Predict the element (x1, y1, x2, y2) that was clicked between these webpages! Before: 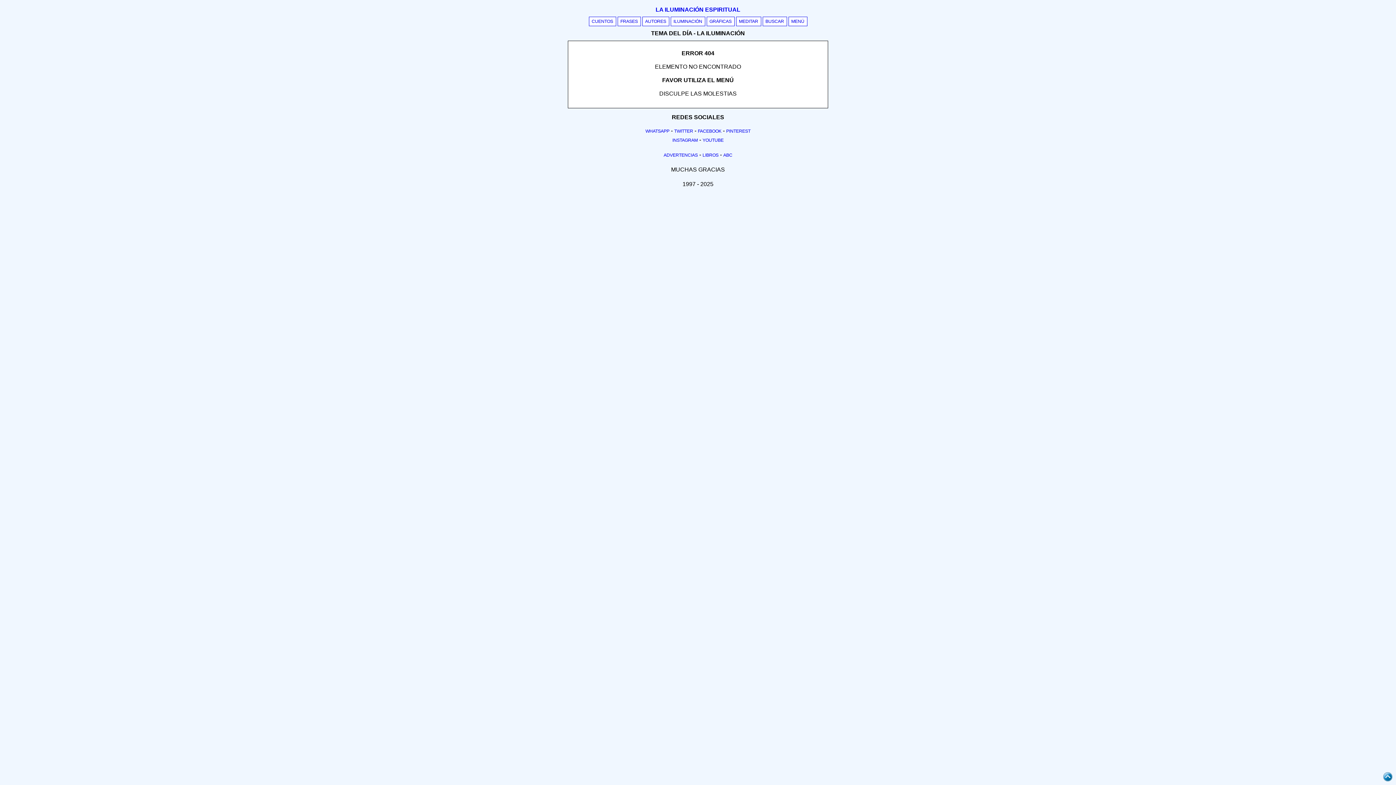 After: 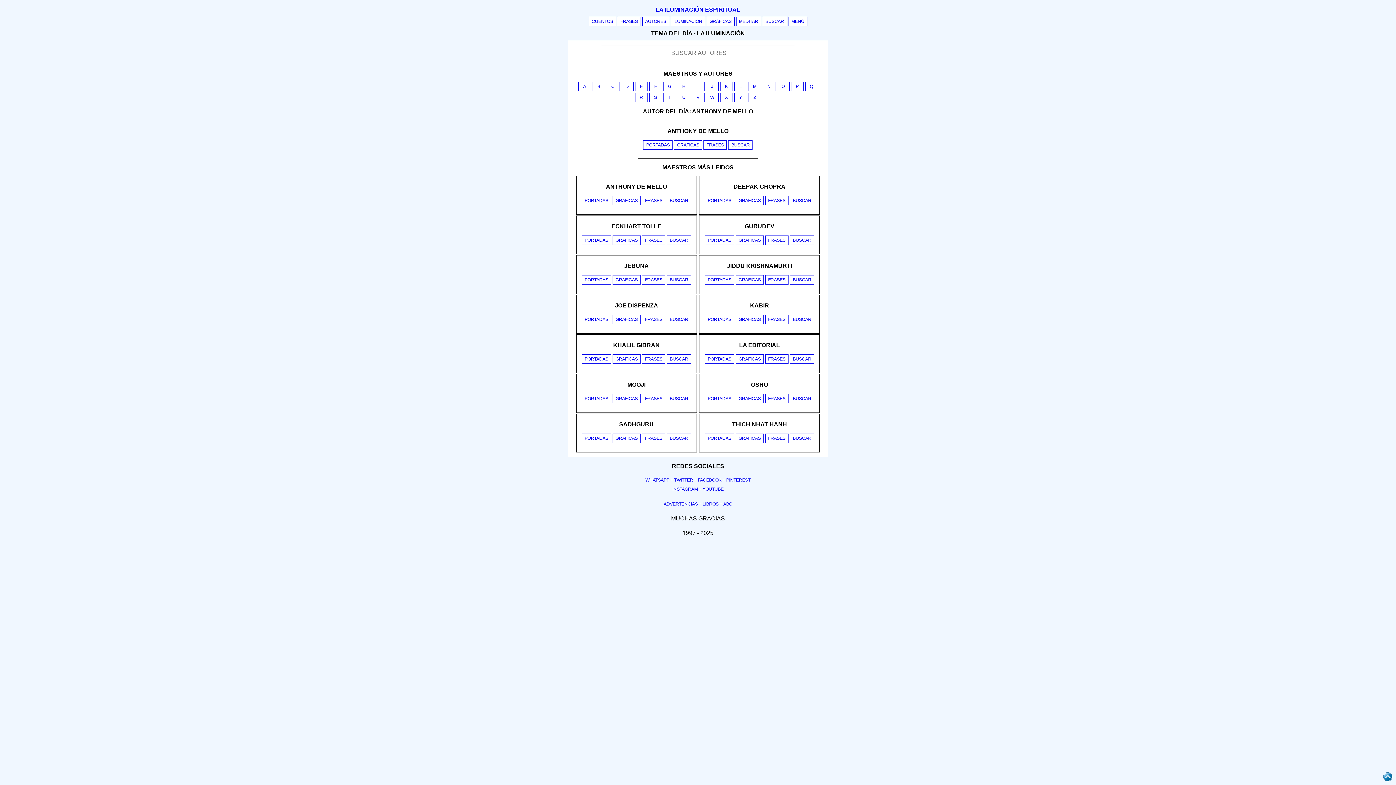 Action: bbox: (642, 16, 669, 26) label: AUTORES